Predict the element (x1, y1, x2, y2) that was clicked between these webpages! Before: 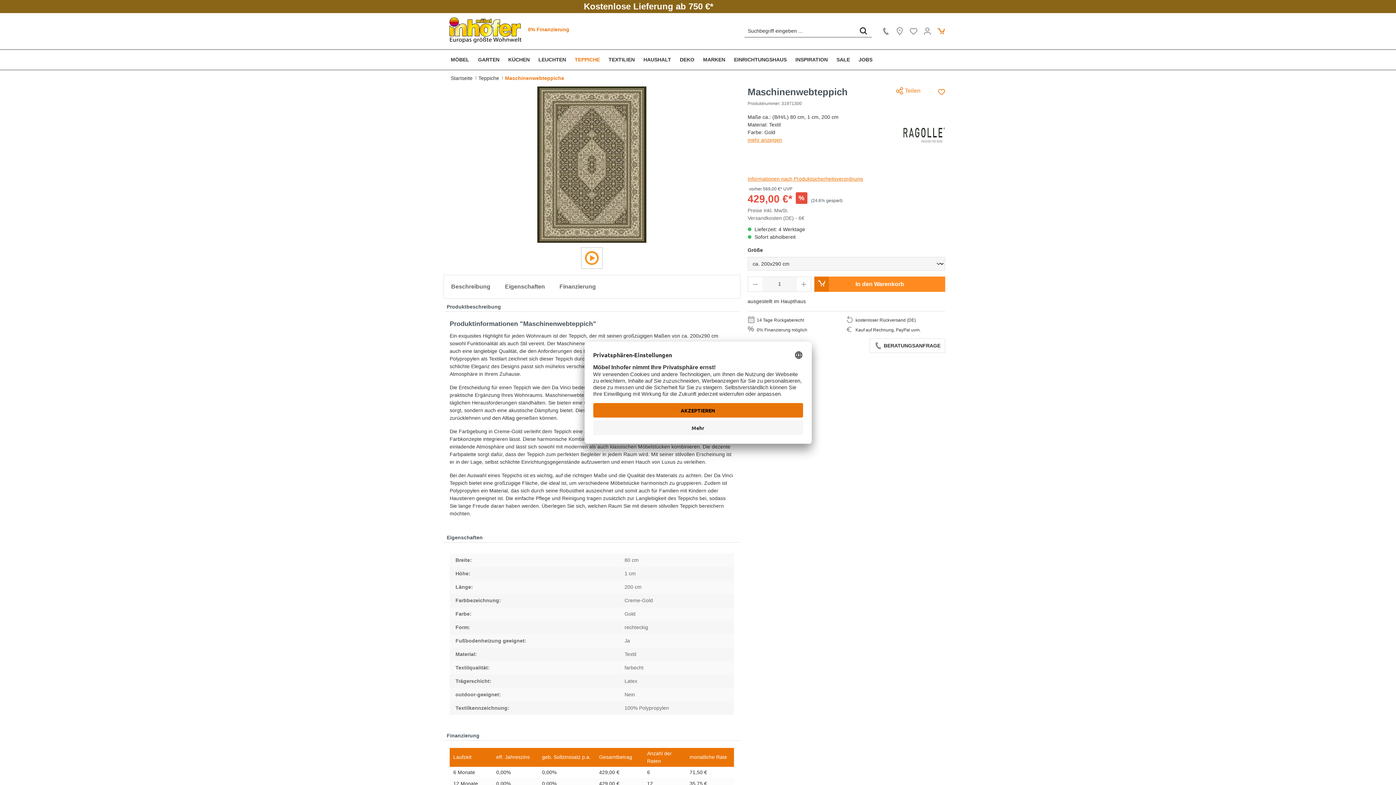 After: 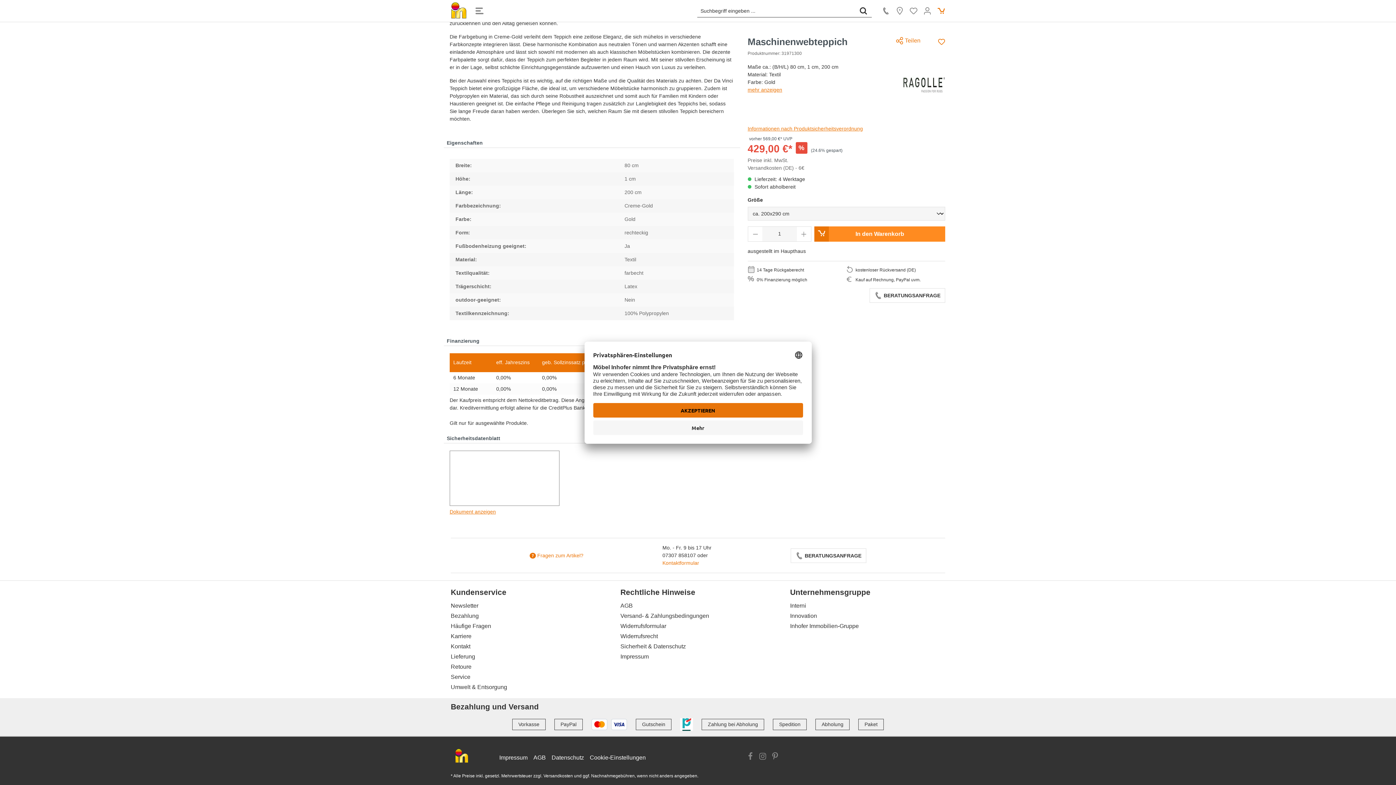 Action: bbox: (552, 275, 603, 298) label: Finanzierung